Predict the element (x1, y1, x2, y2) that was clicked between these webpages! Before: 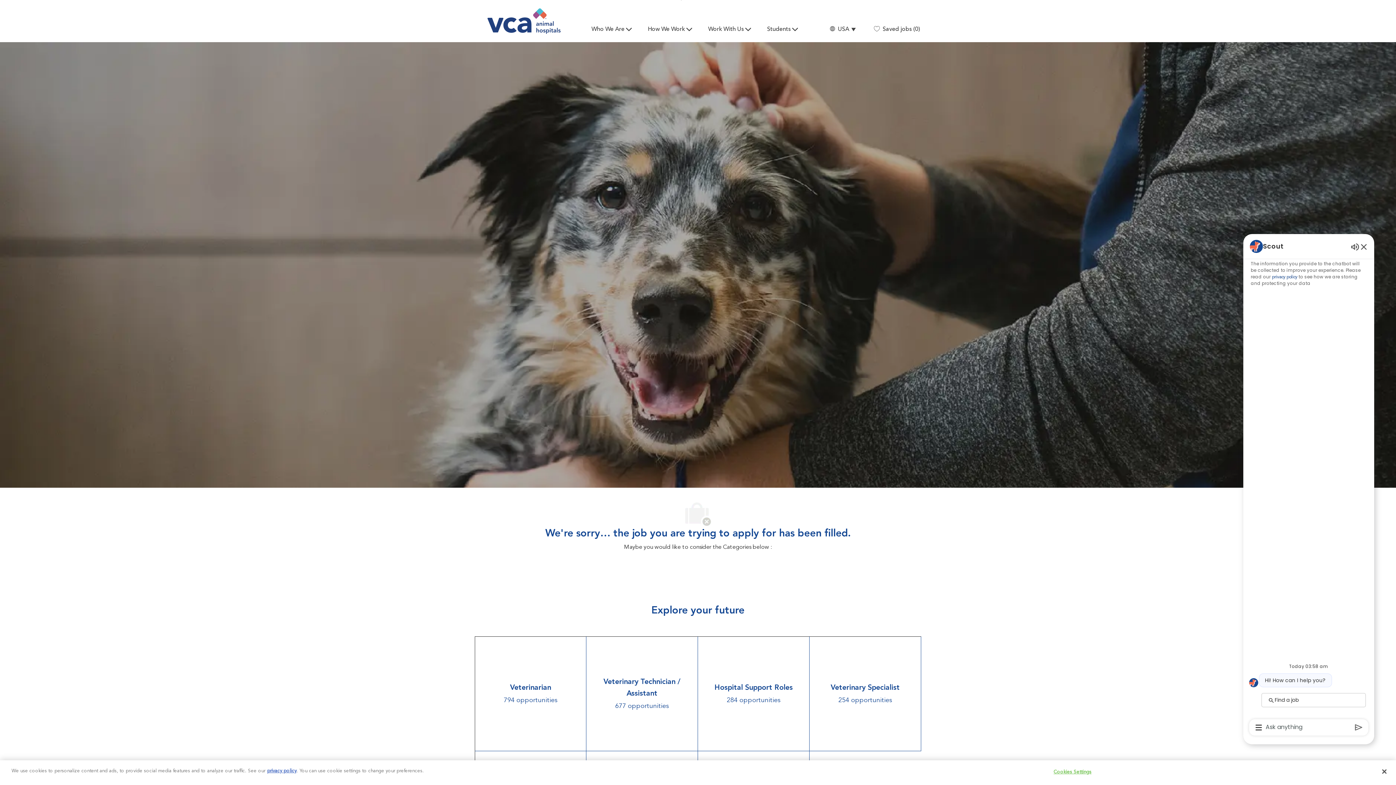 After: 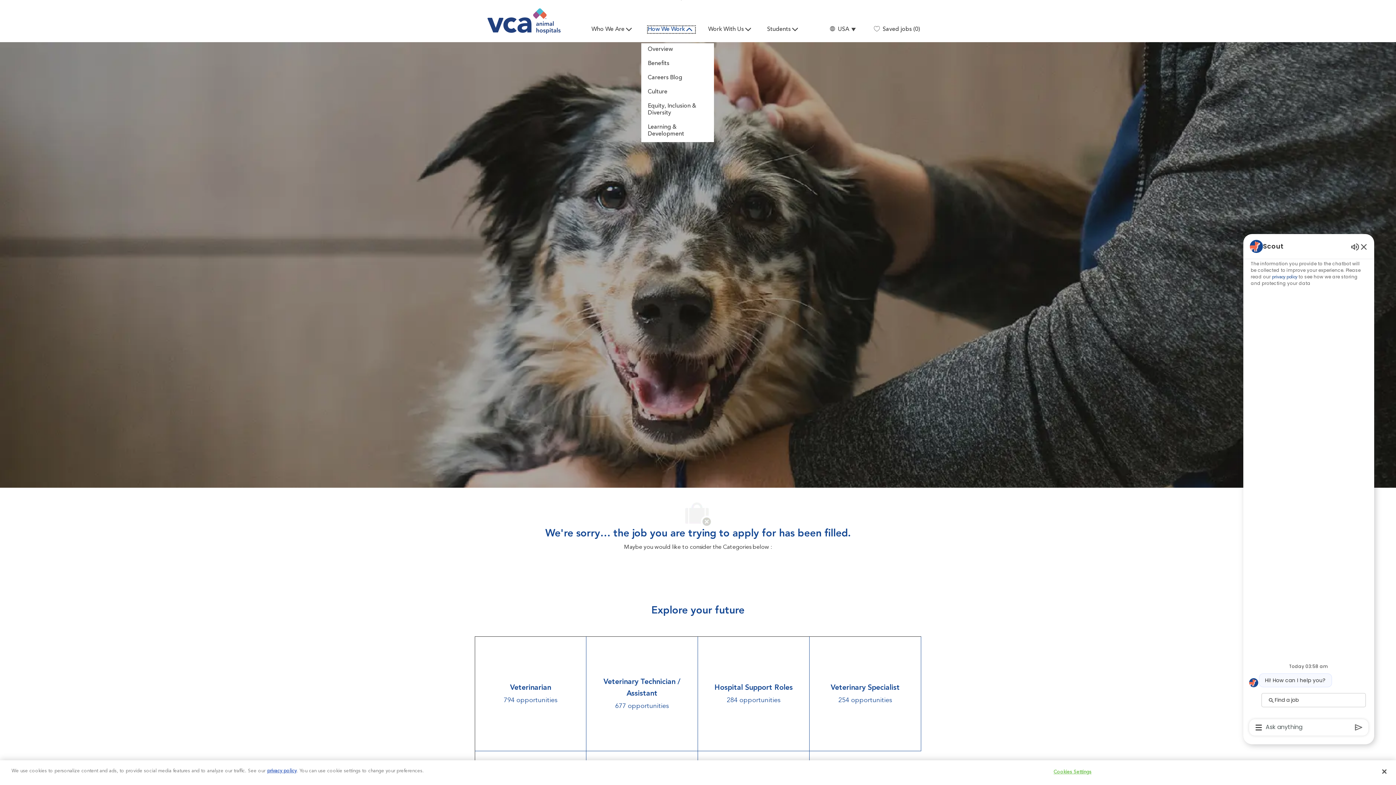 Action: bbox: (648, 26, 695, 33) label: How We Work